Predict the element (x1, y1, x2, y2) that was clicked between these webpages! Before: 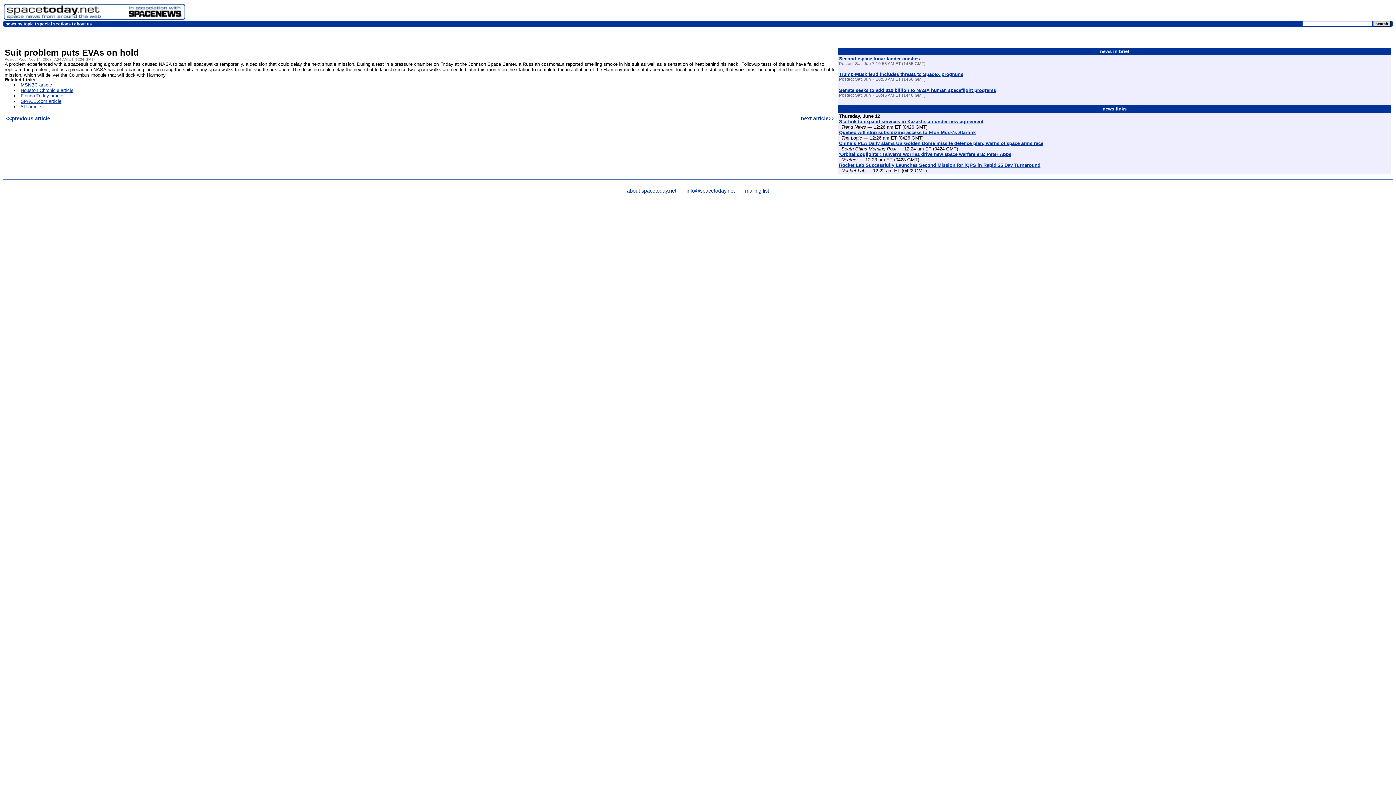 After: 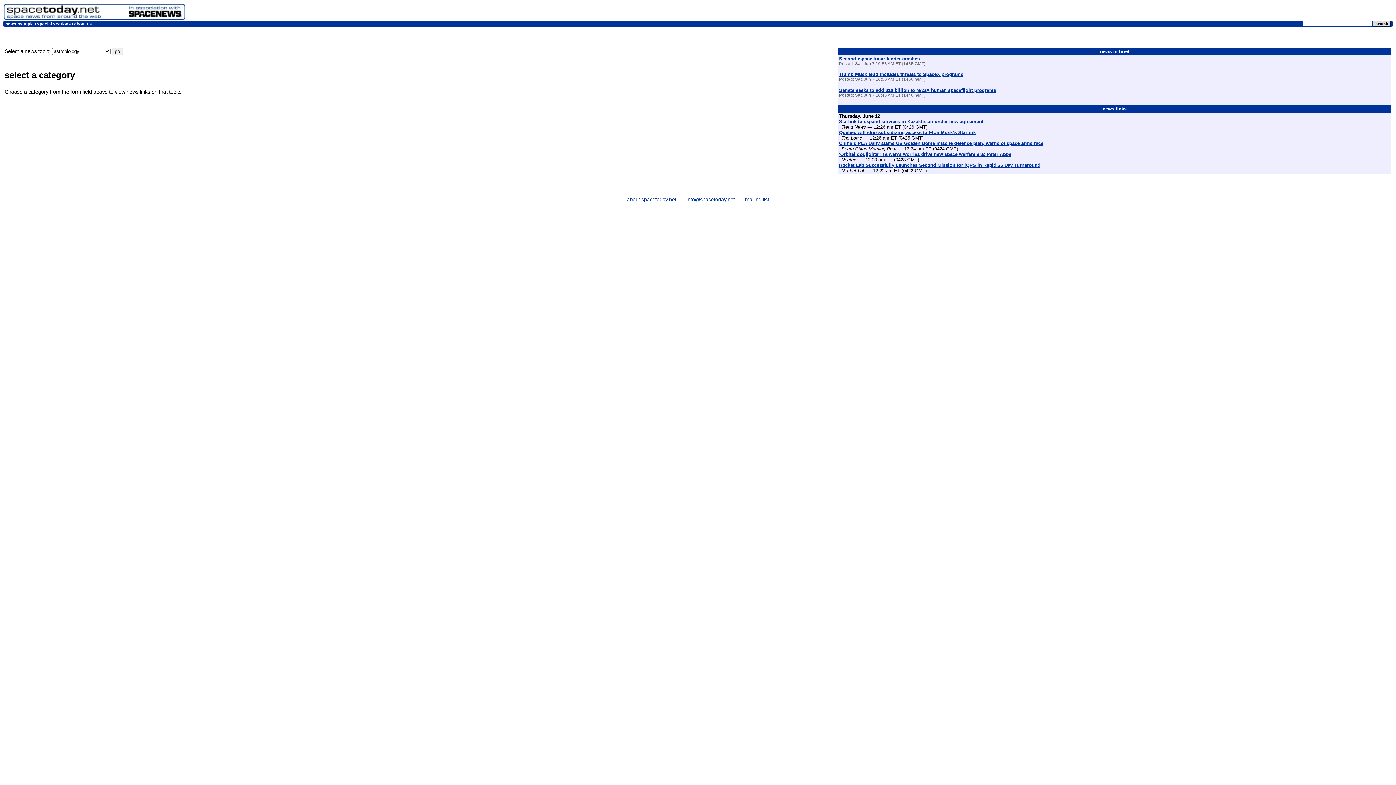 Action: bbox: (5, 21, 33, 26) label: news by topic